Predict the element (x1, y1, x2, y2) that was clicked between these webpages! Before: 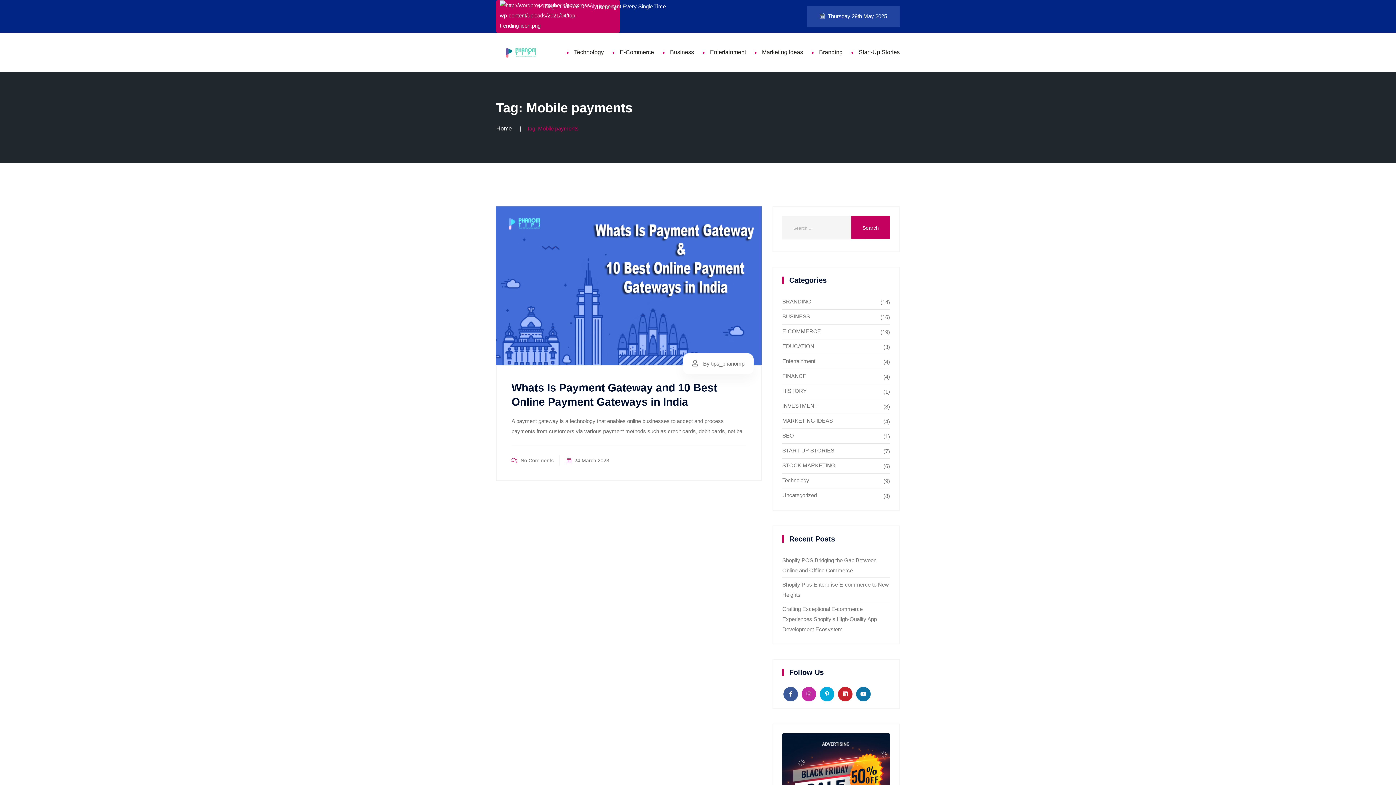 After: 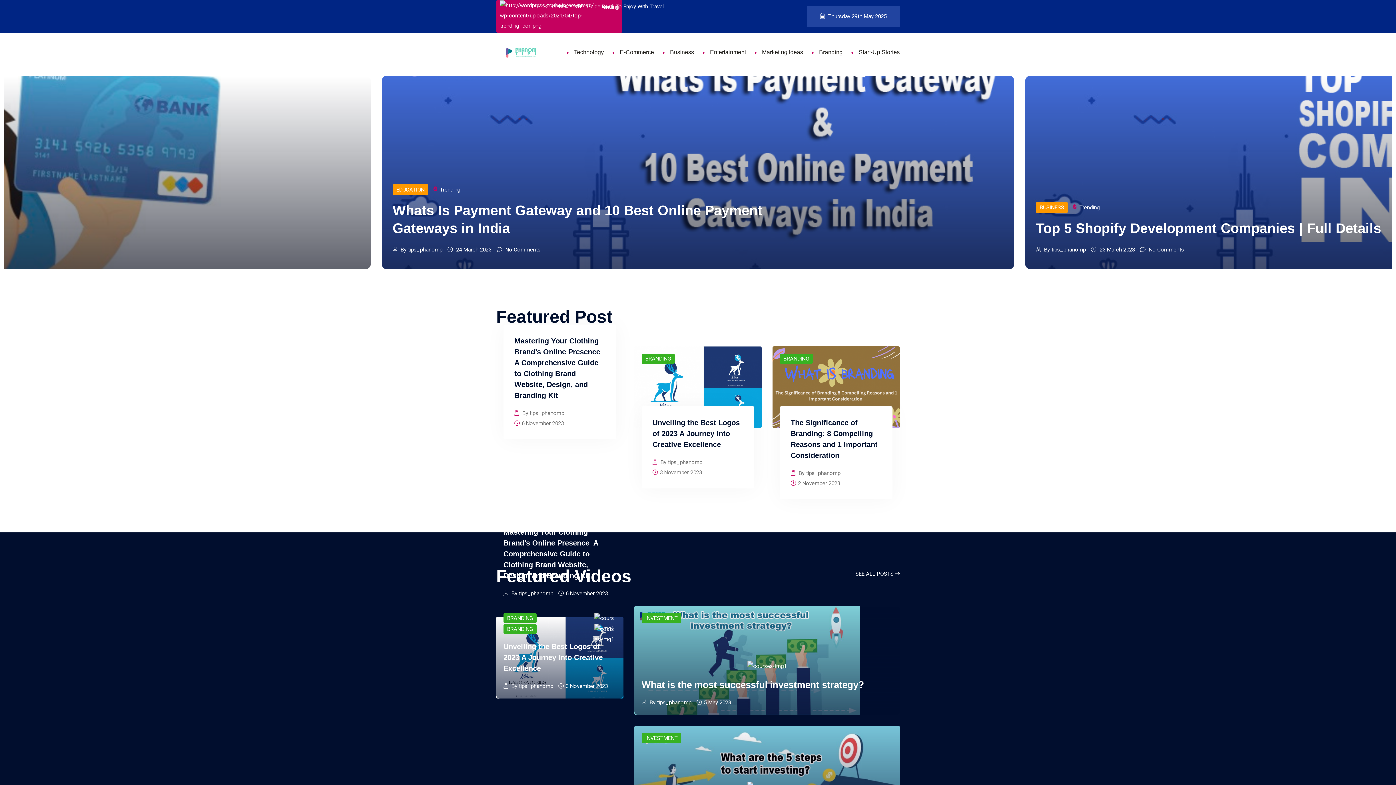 Action: bbox: (496, 125, 512, 131) label: Home